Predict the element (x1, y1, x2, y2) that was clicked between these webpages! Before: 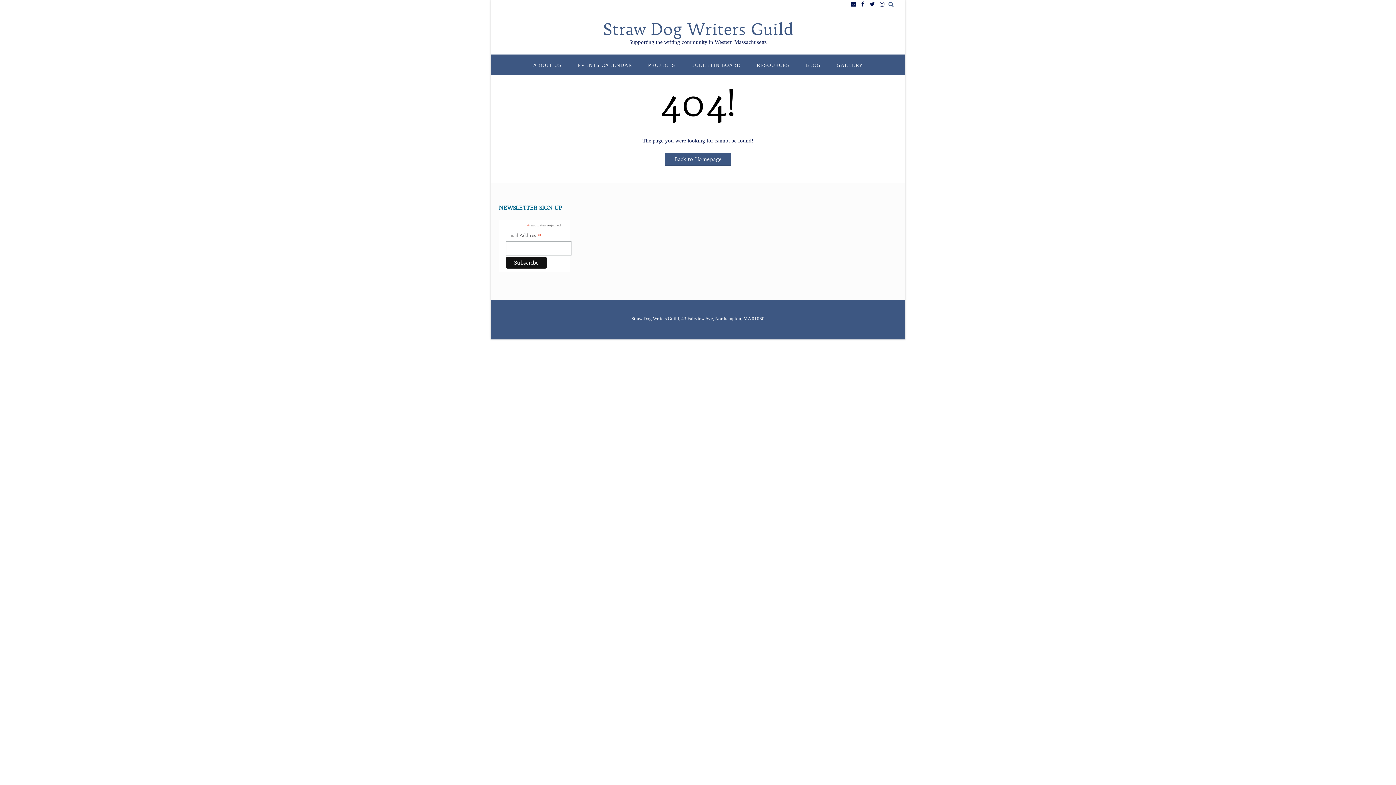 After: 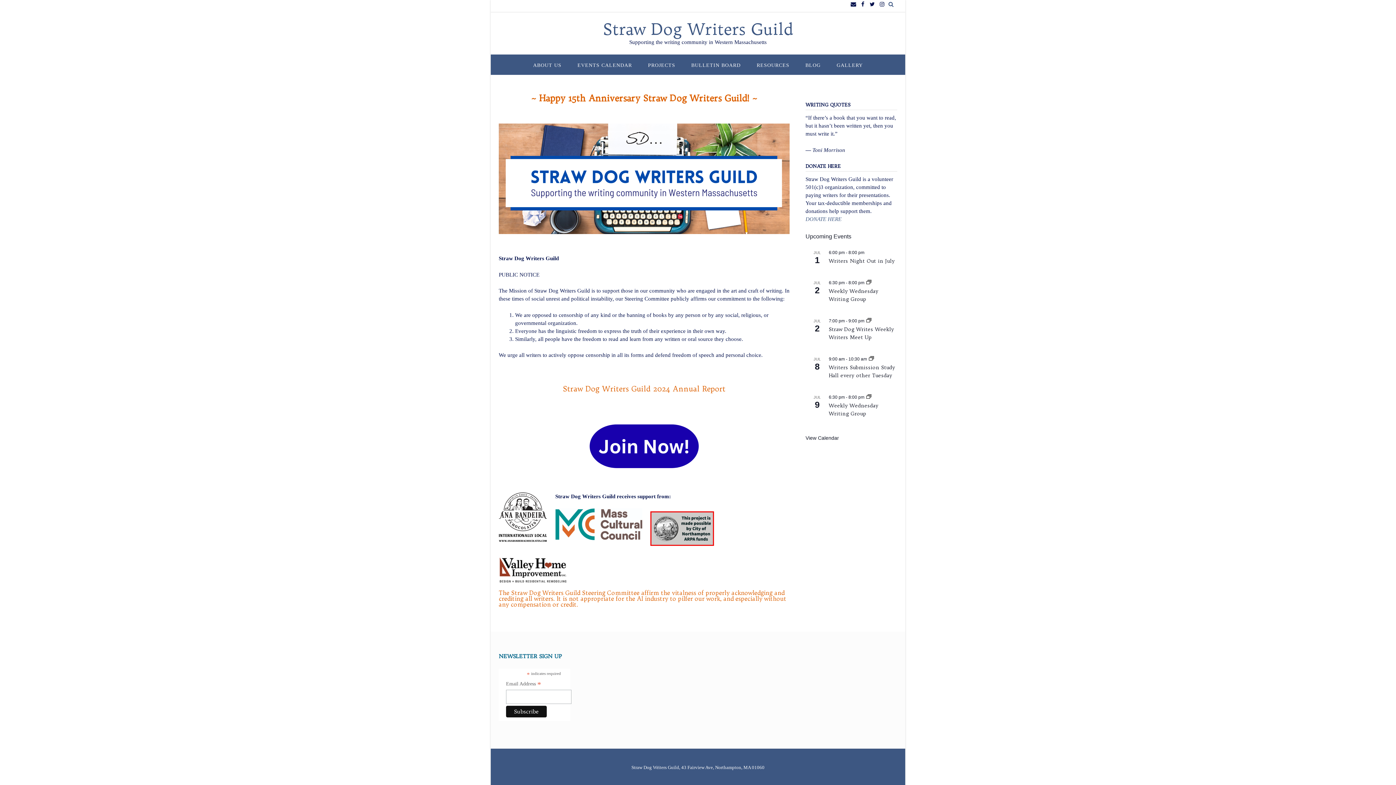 Action: label: Back to Homepage bbox: (665, 152, 731, 165)